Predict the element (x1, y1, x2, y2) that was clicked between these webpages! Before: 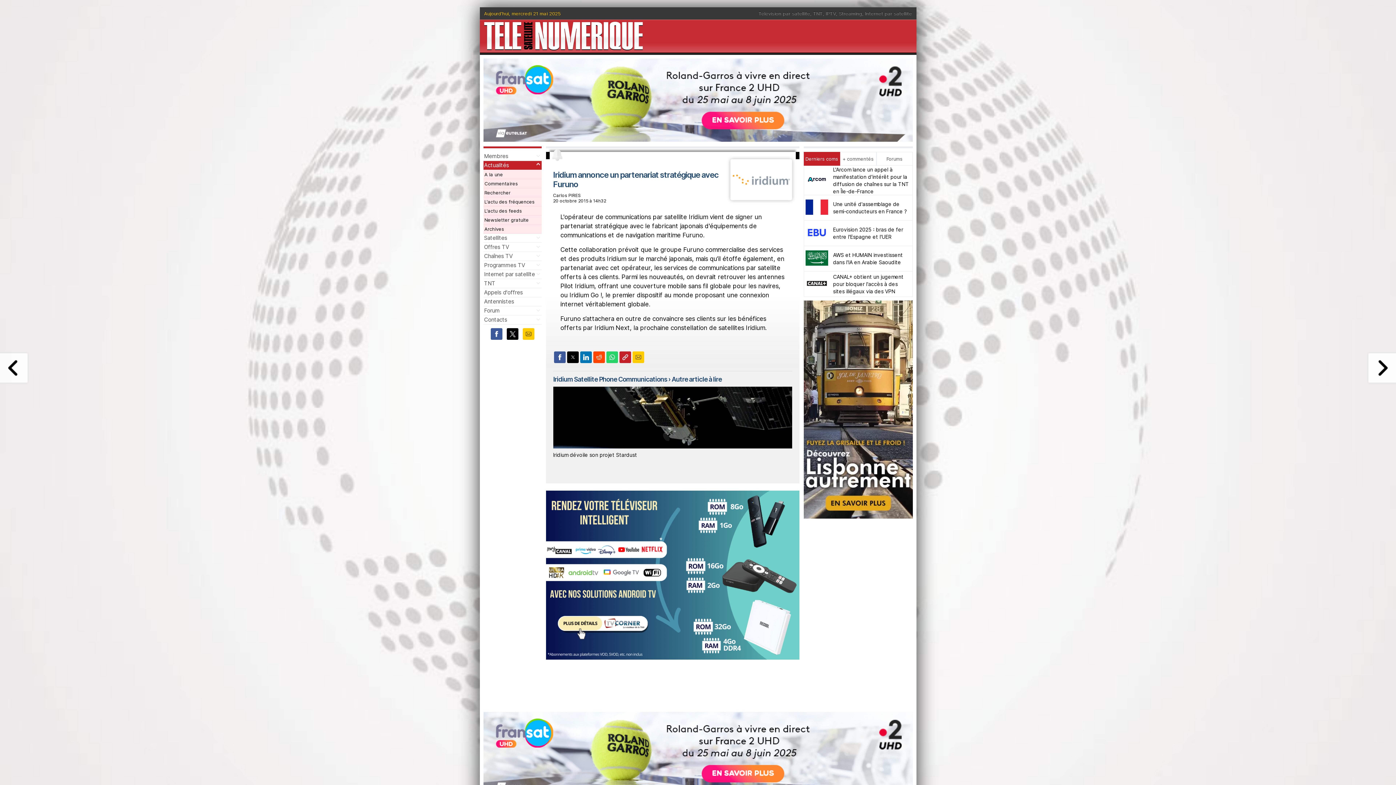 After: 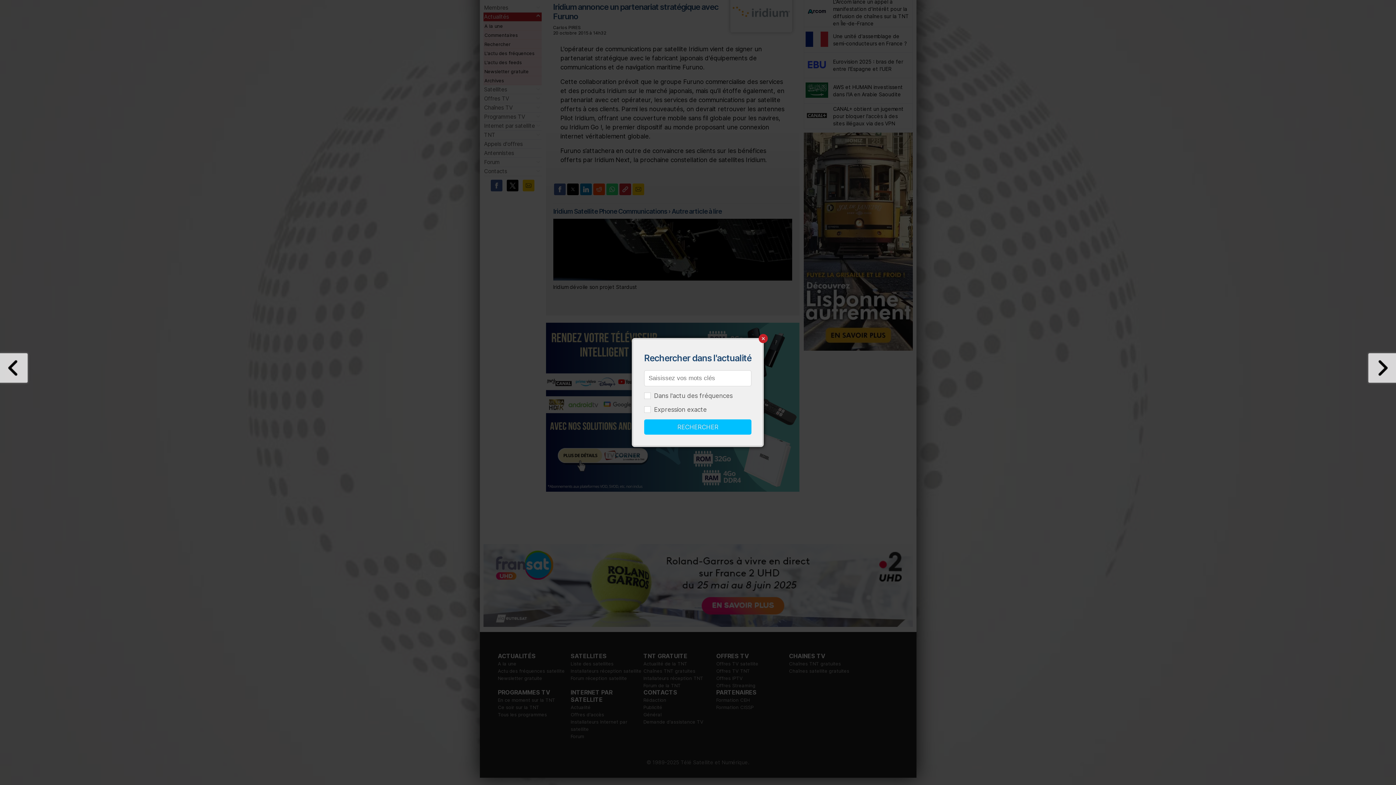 Action: bbox: (483, 188, 541, 197) label: Rechercher